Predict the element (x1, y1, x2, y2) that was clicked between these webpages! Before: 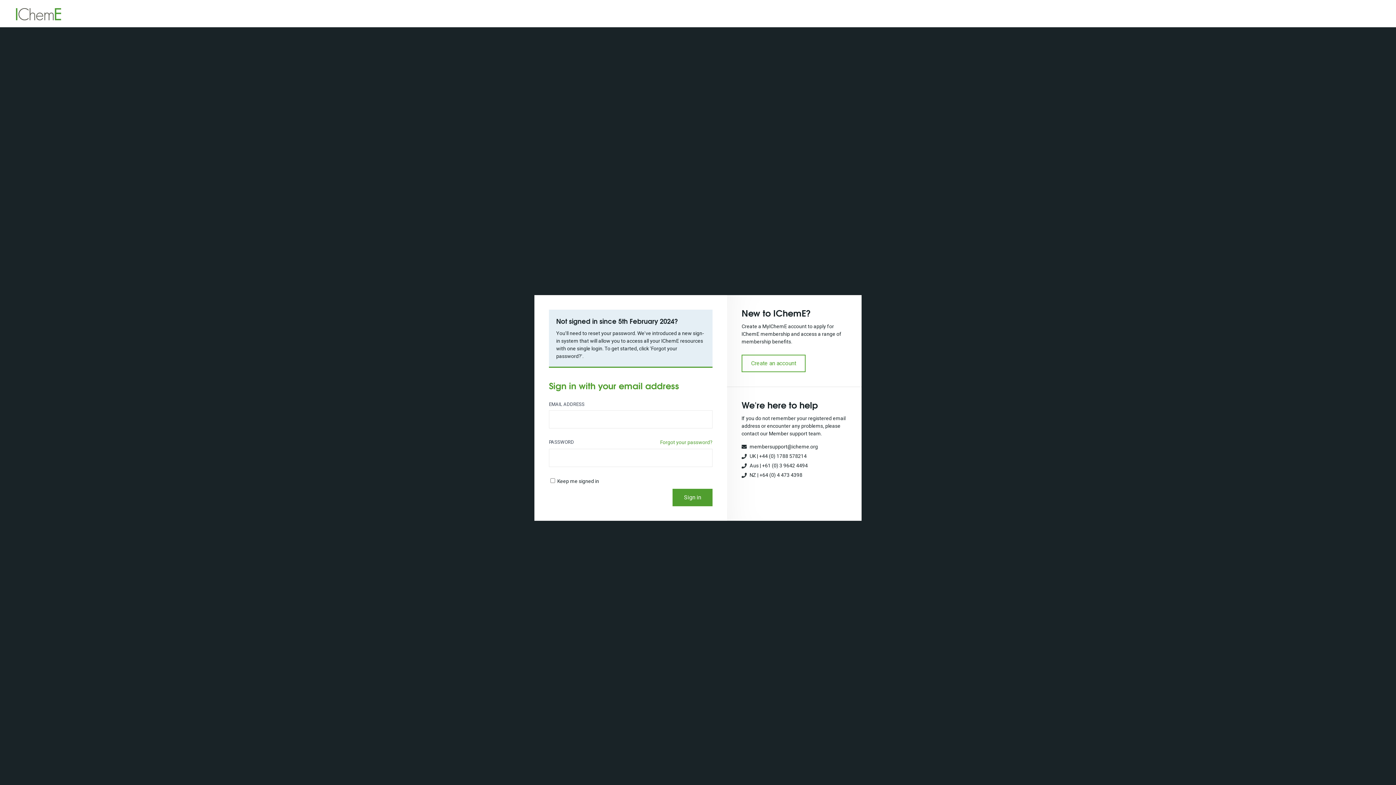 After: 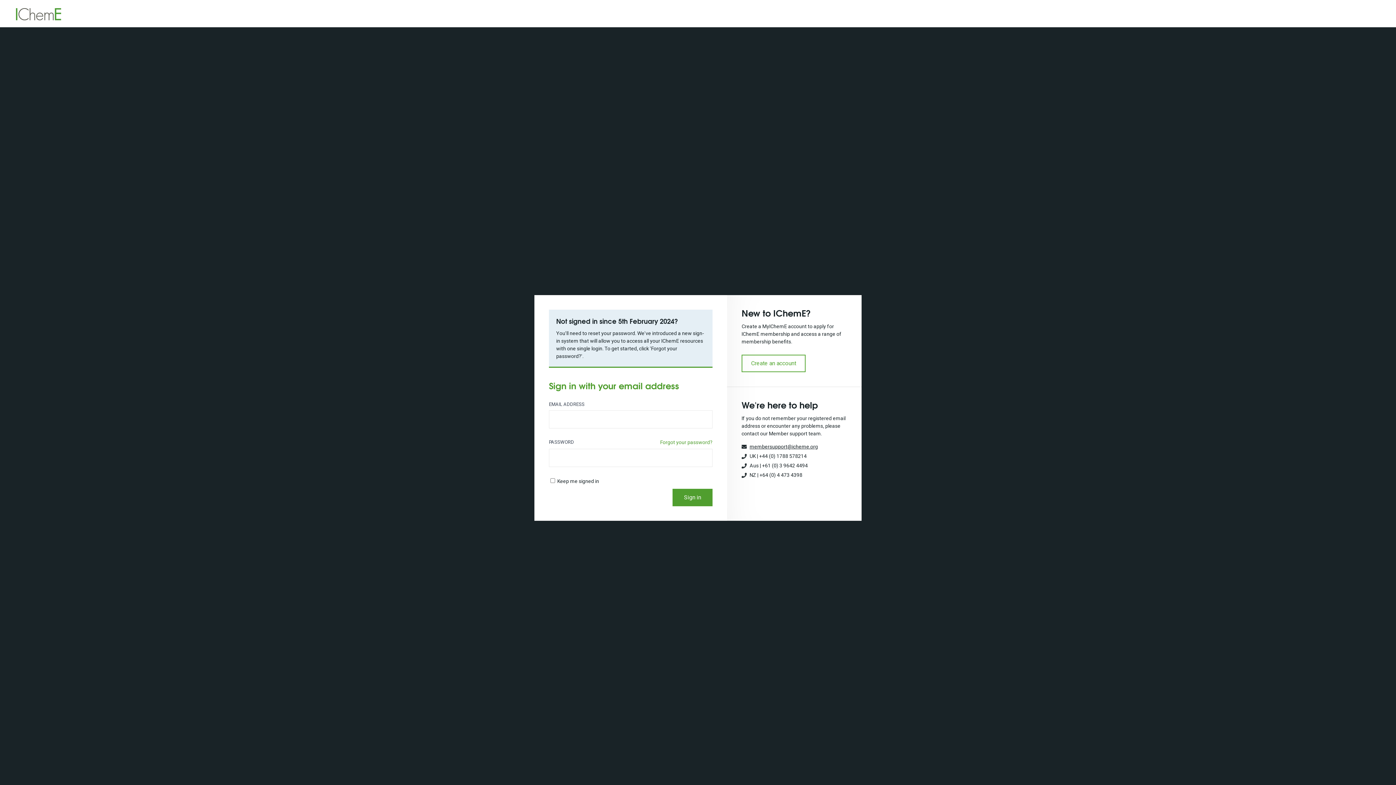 Action: bbox: (749, 443, 818, 450) label: membersupport@icheme.org